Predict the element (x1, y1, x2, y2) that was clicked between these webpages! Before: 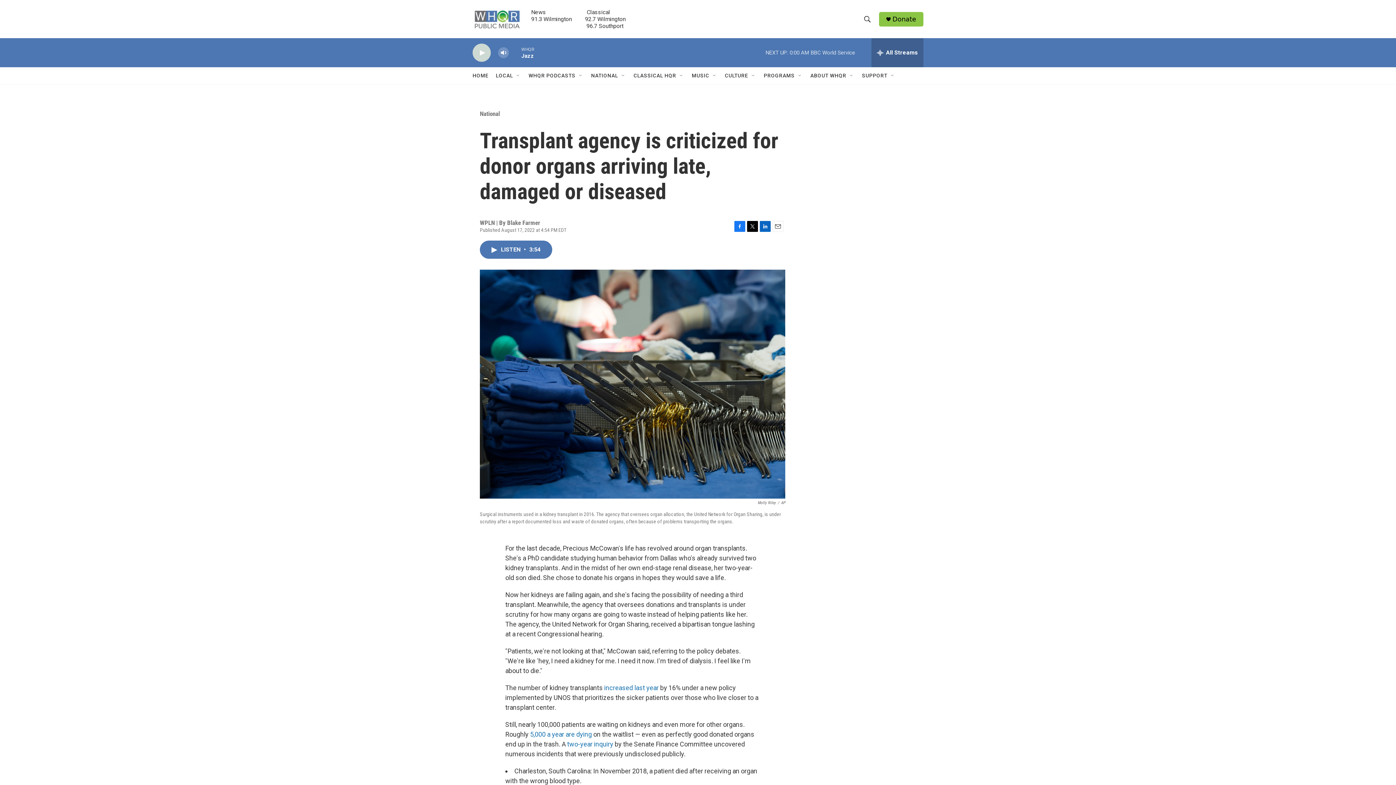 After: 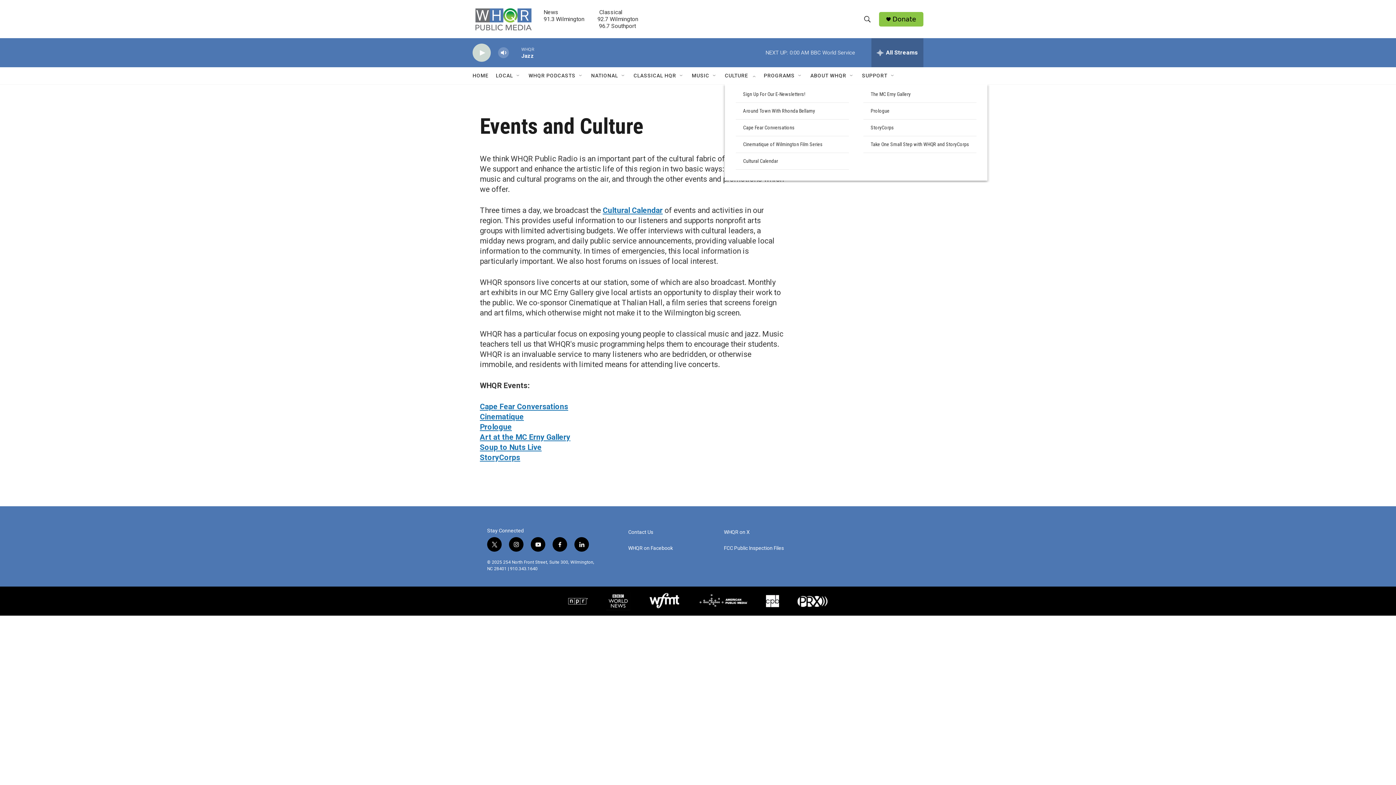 Action: bbox: (725, 67, 748, 84) label: CULTURE